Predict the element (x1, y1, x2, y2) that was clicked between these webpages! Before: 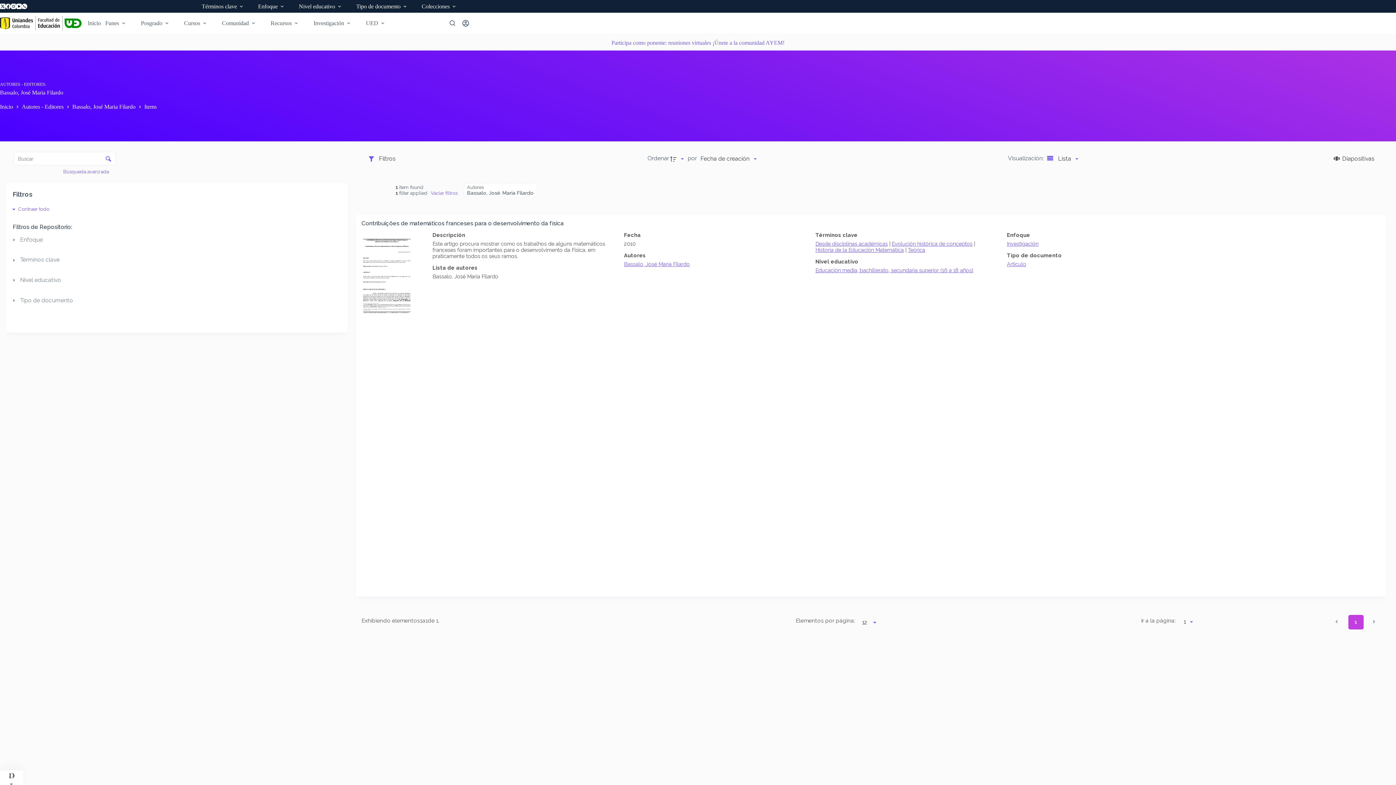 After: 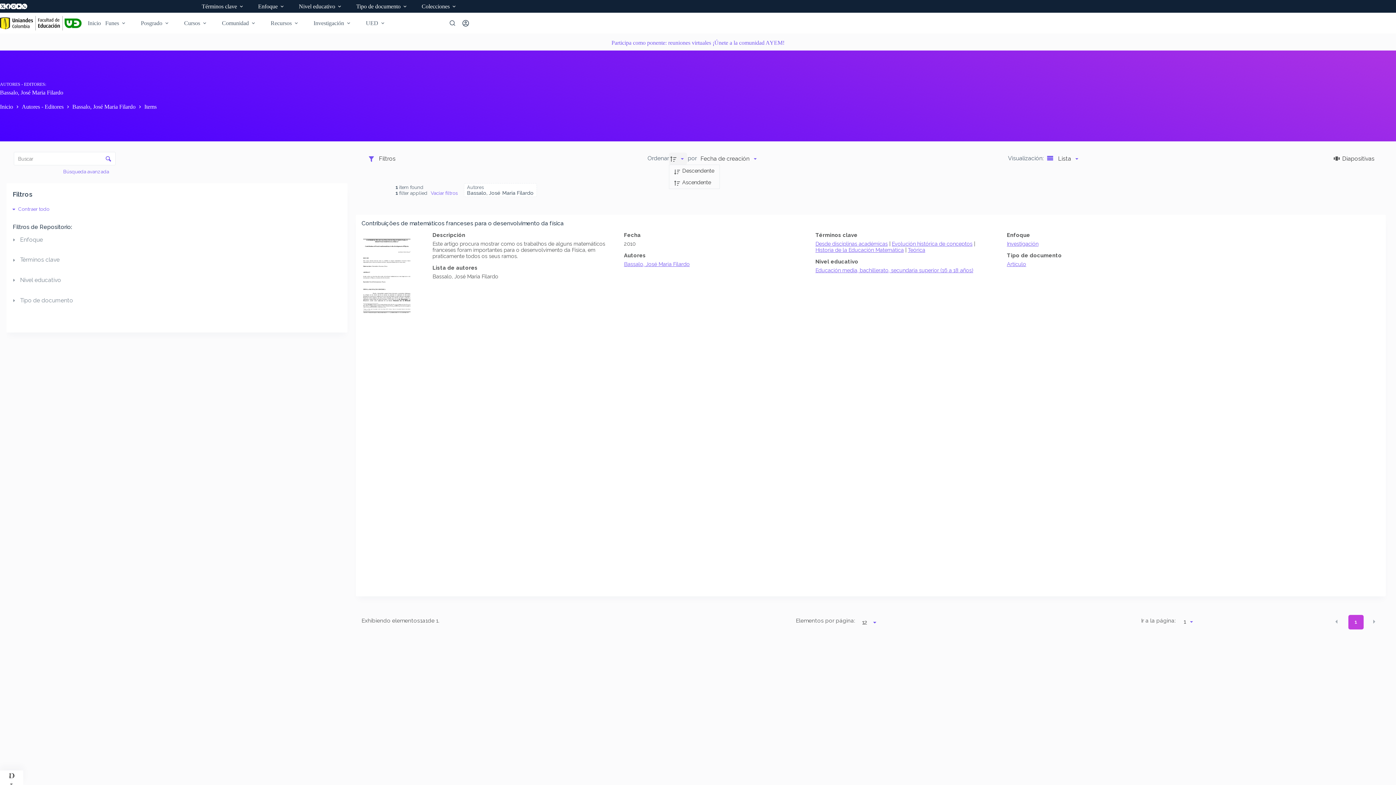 Action: label: Dirección de la clasificación bbox: (669, 152, 687, 164)